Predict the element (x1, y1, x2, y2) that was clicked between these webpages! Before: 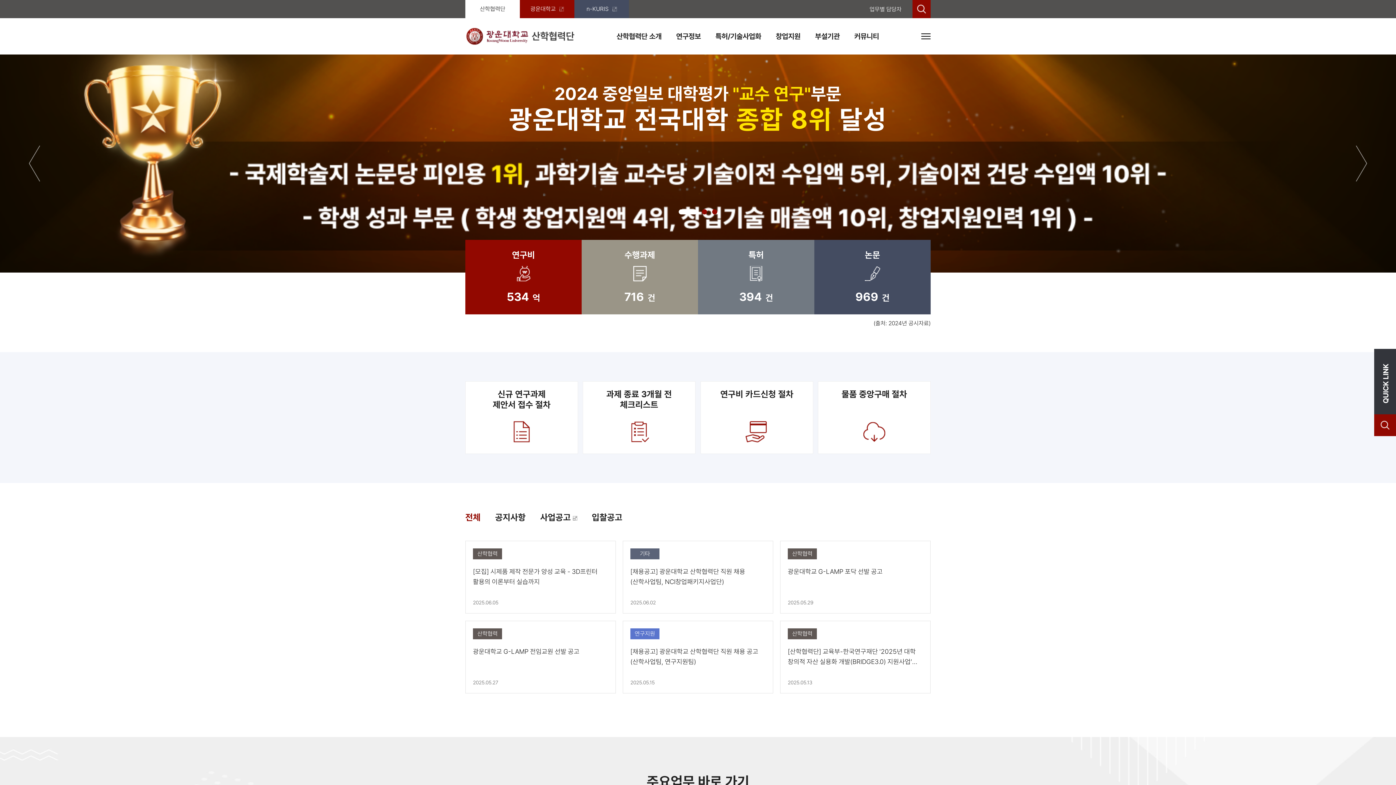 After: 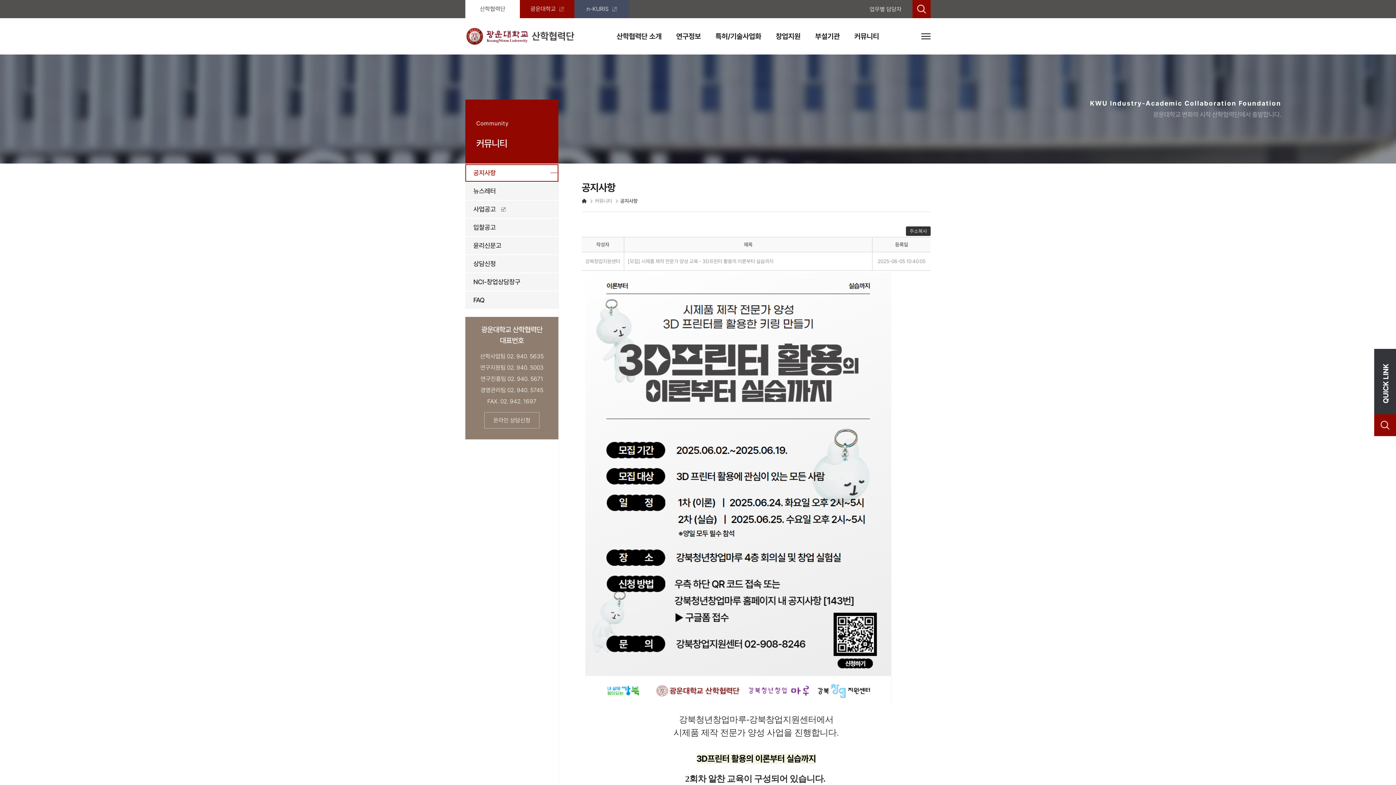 Action: label: 산학협력

[모집] 시제품 제작 전문가 양성 교육 - 3D프린터 활용의 이론부터 실습까지

2025.06.05 bbox: (465, 541, 616, 621)